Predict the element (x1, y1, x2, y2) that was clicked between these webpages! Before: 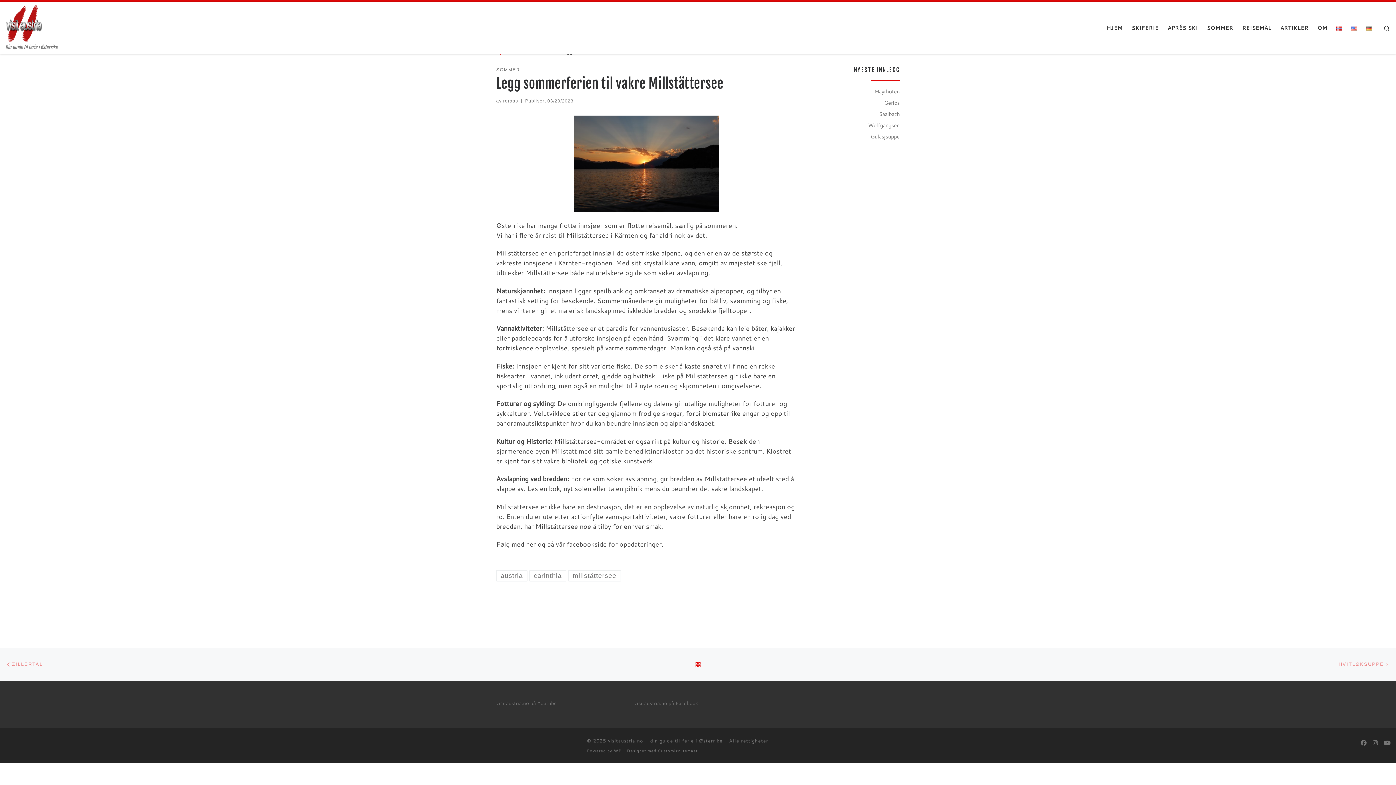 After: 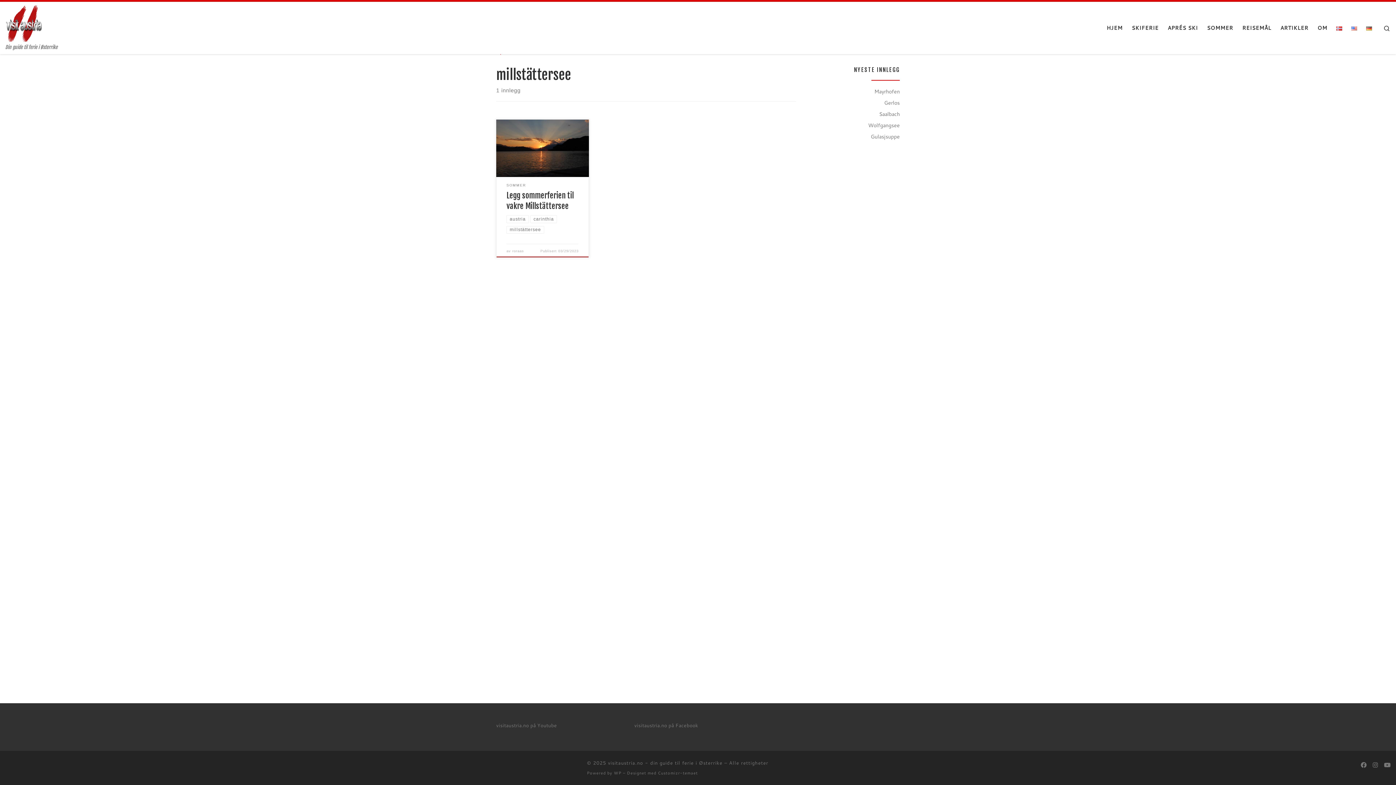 Action: label: millstättersee bbox: (568, 570, 621, 581)